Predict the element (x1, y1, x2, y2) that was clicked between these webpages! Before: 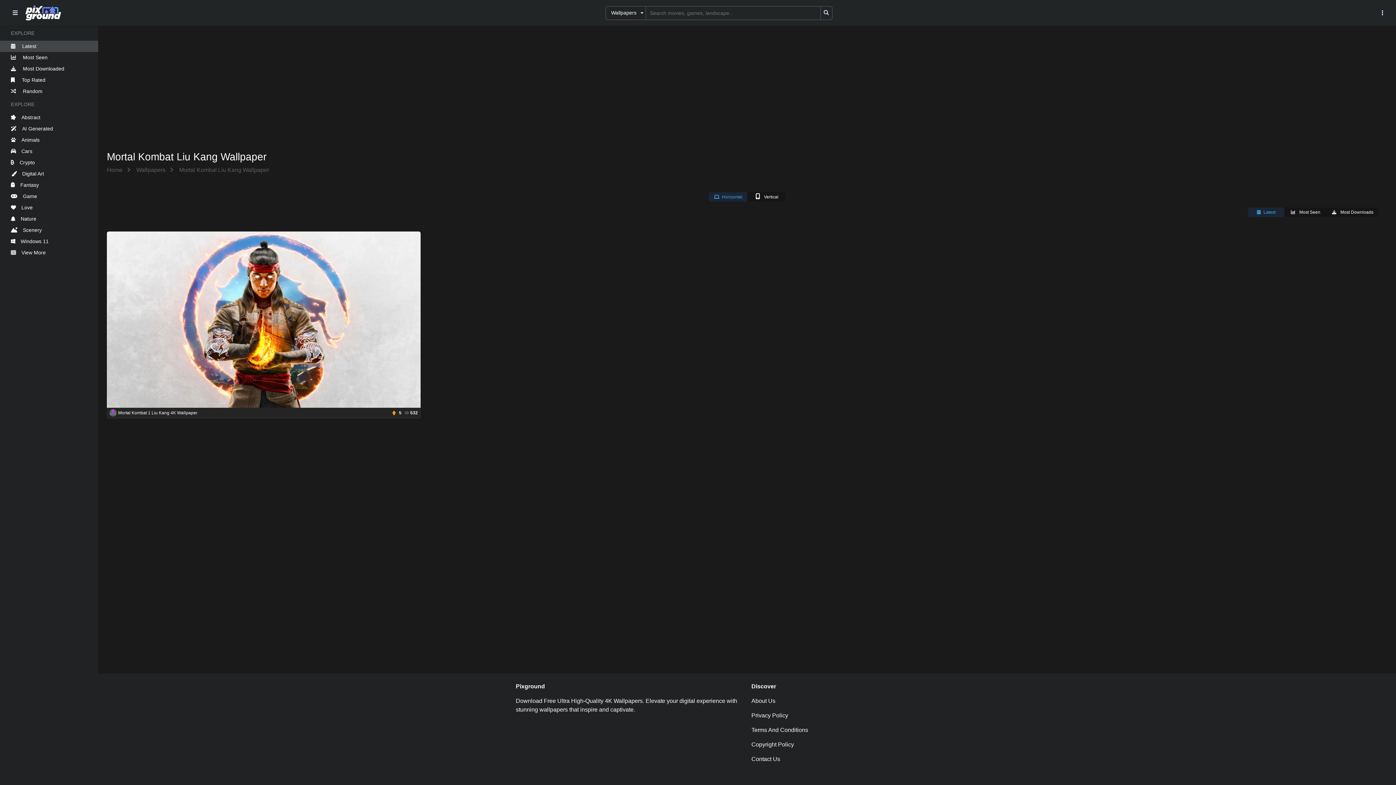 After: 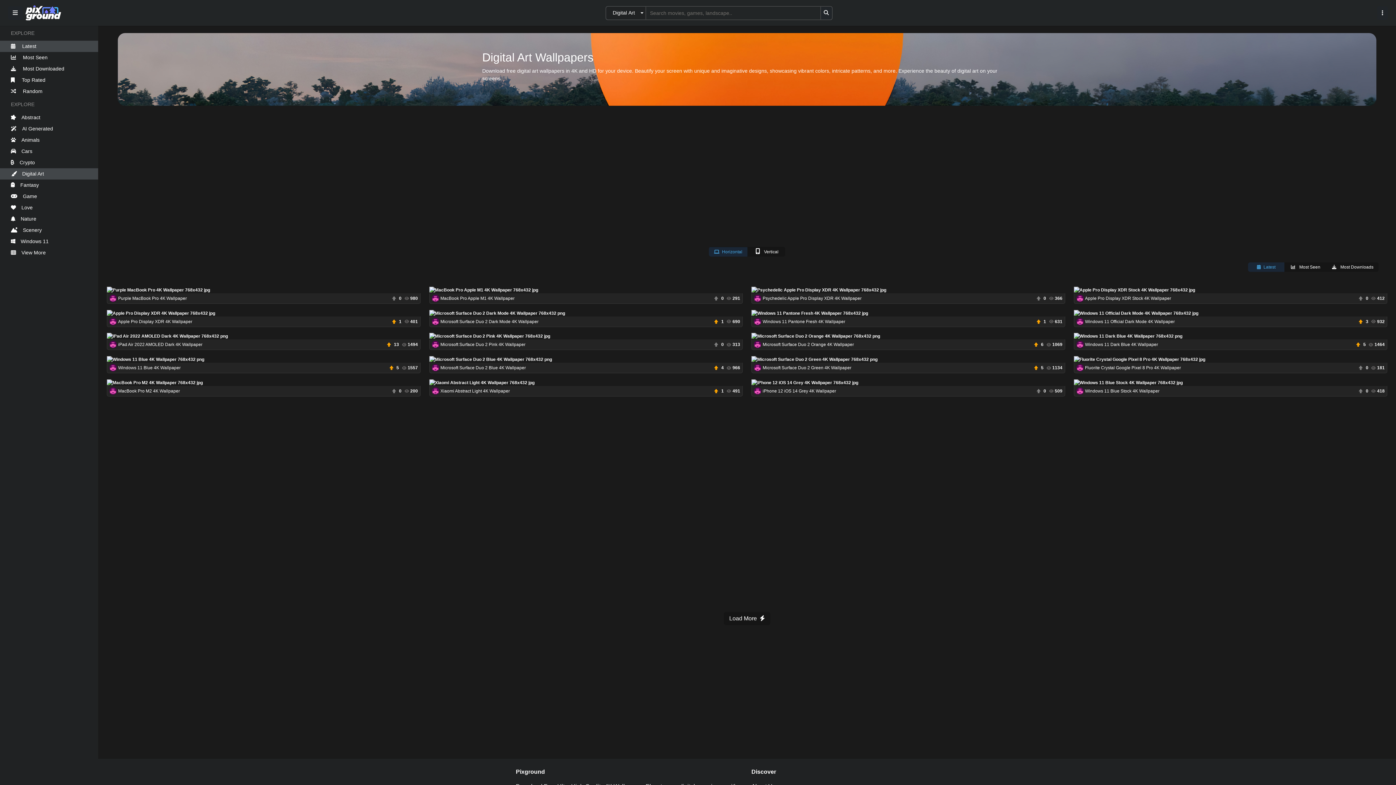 Action: bbox: (0, 168, 98, 179) label: Digital Art